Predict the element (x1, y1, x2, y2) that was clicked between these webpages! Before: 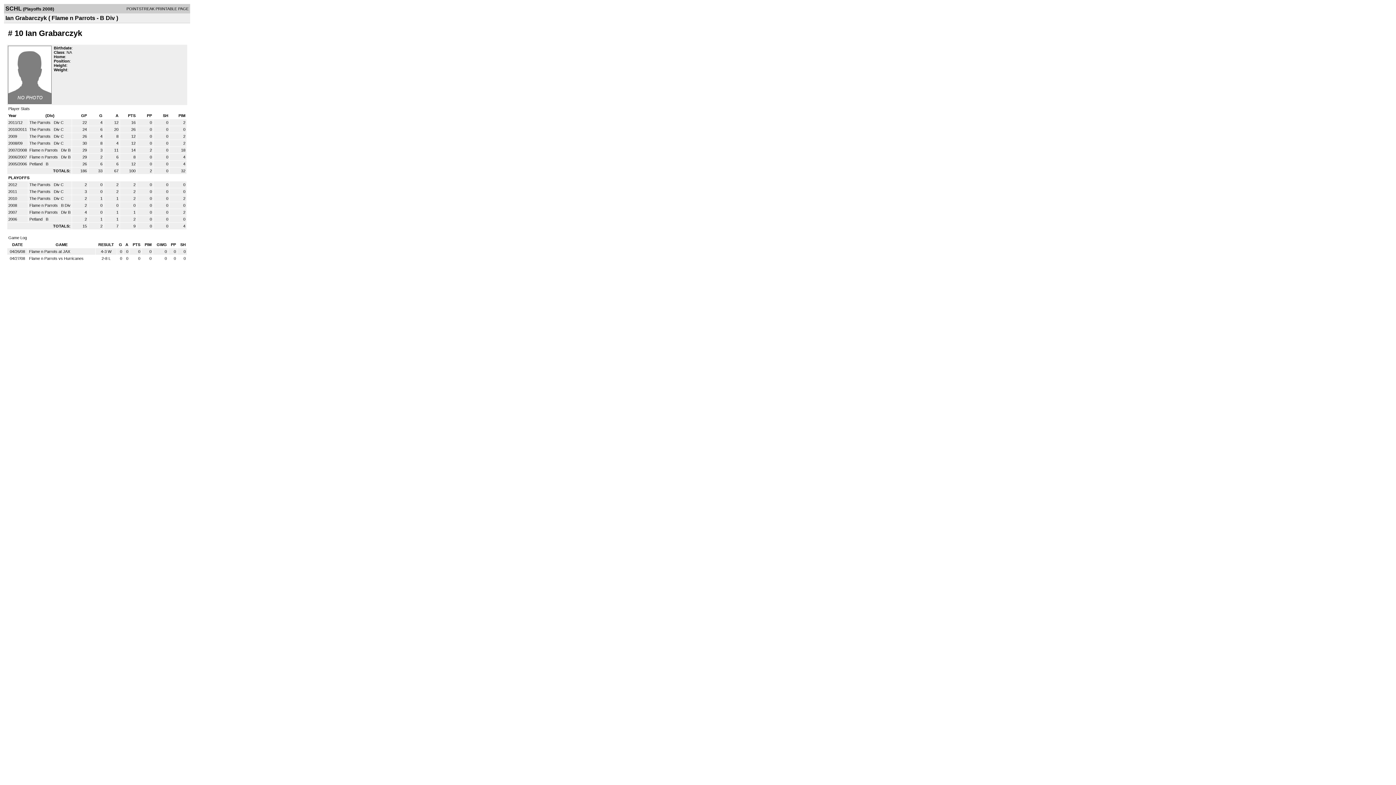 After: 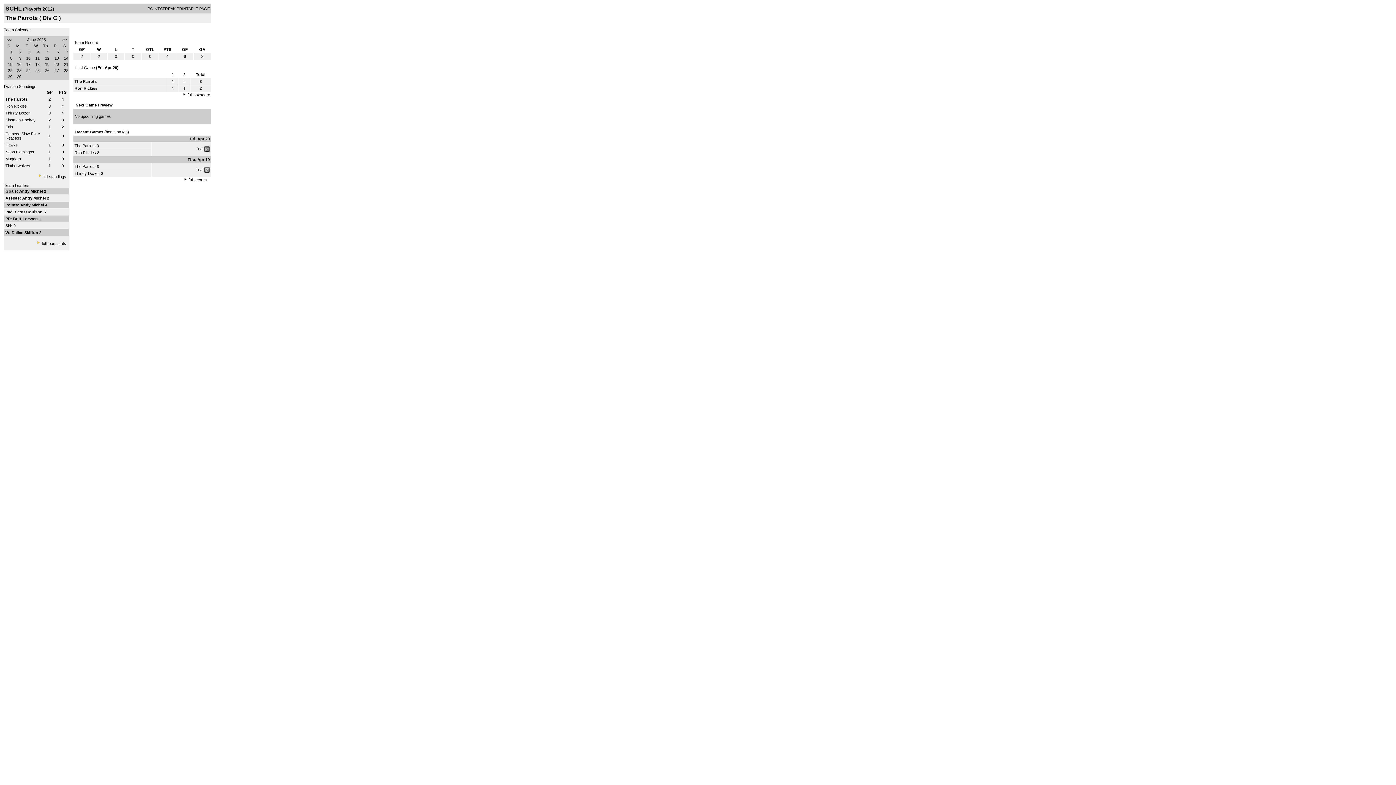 Action: label: The Parrots  bbox: (29, 182, 51, 186)